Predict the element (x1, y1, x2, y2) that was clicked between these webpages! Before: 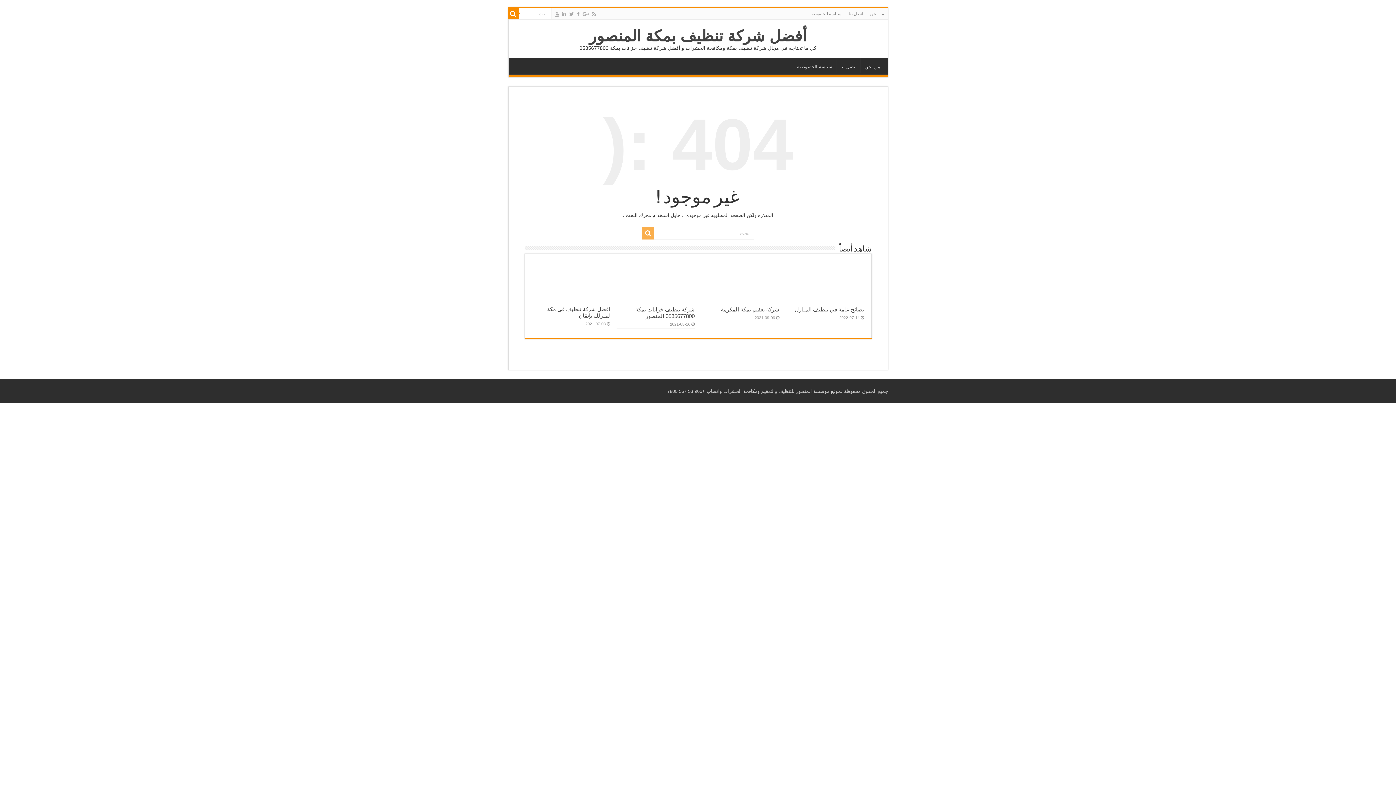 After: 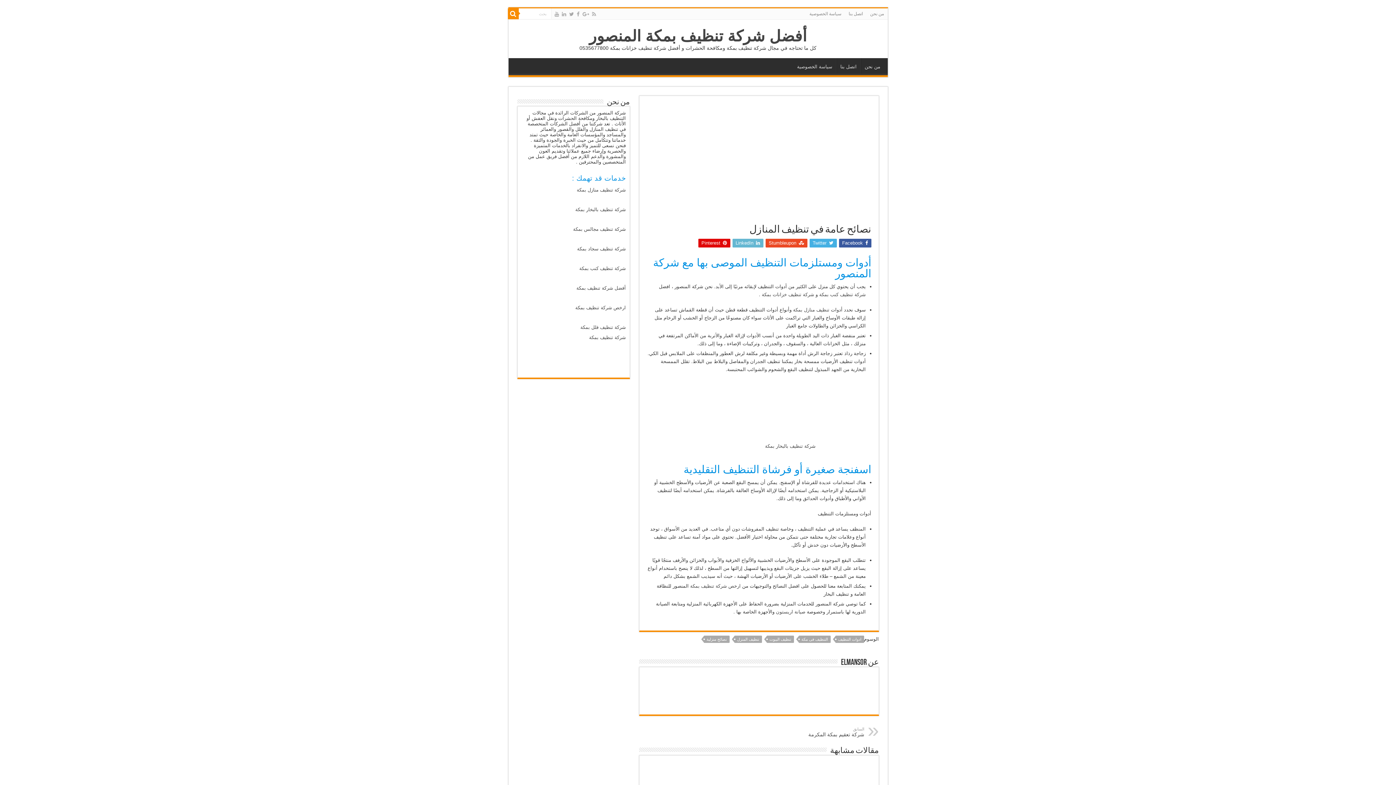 Action: label:   bbox: (786, 261, 864, 302)